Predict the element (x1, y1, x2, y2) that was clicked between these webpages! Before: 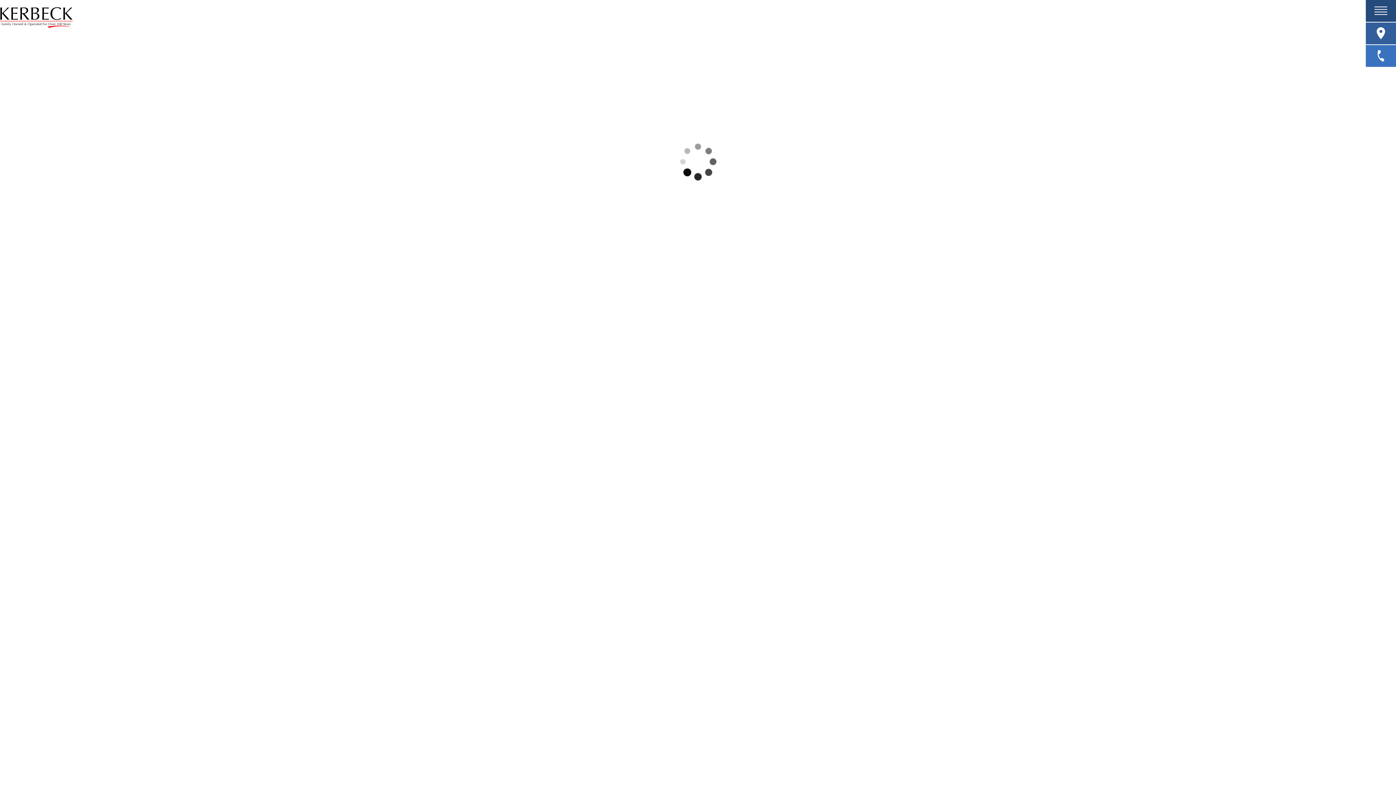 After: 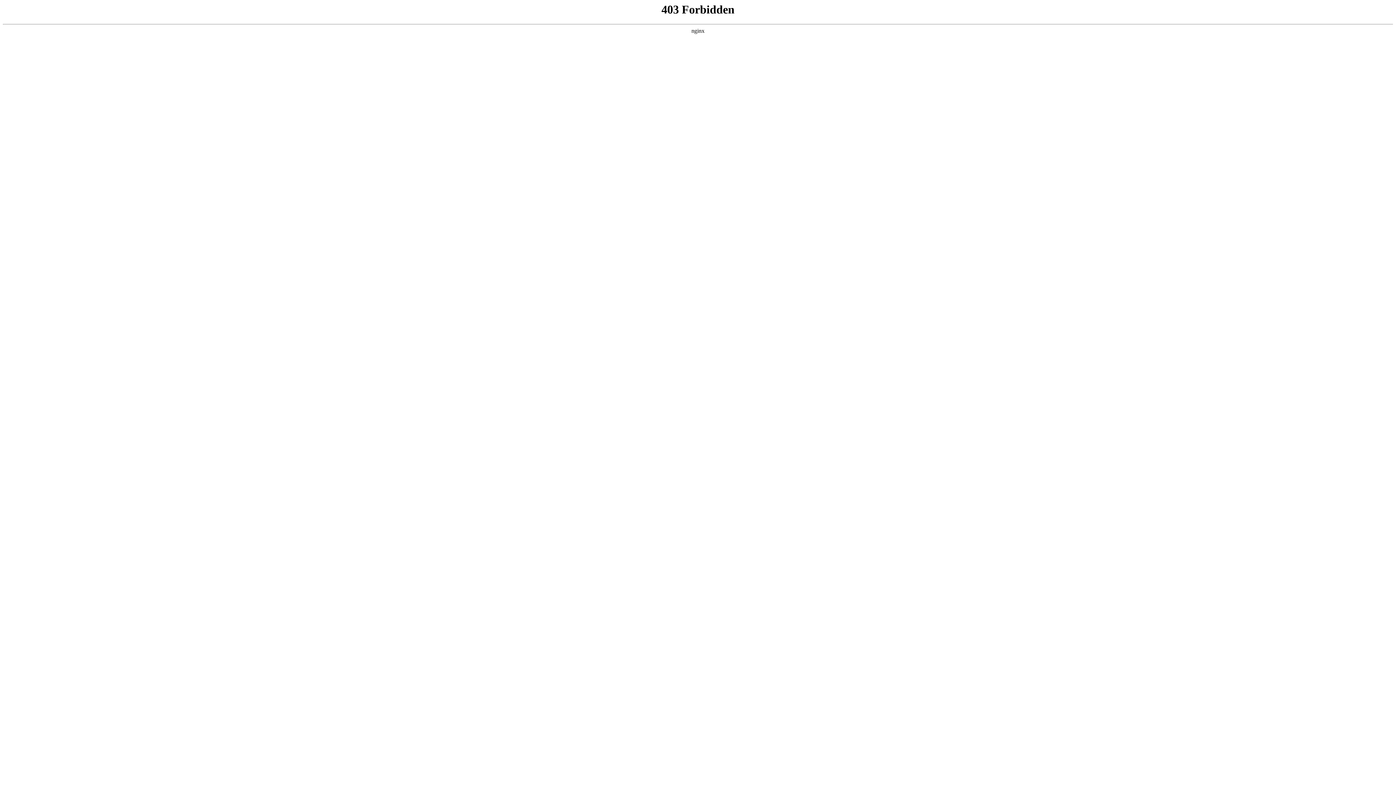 Action: bbox: (0, 7, 72, 28)